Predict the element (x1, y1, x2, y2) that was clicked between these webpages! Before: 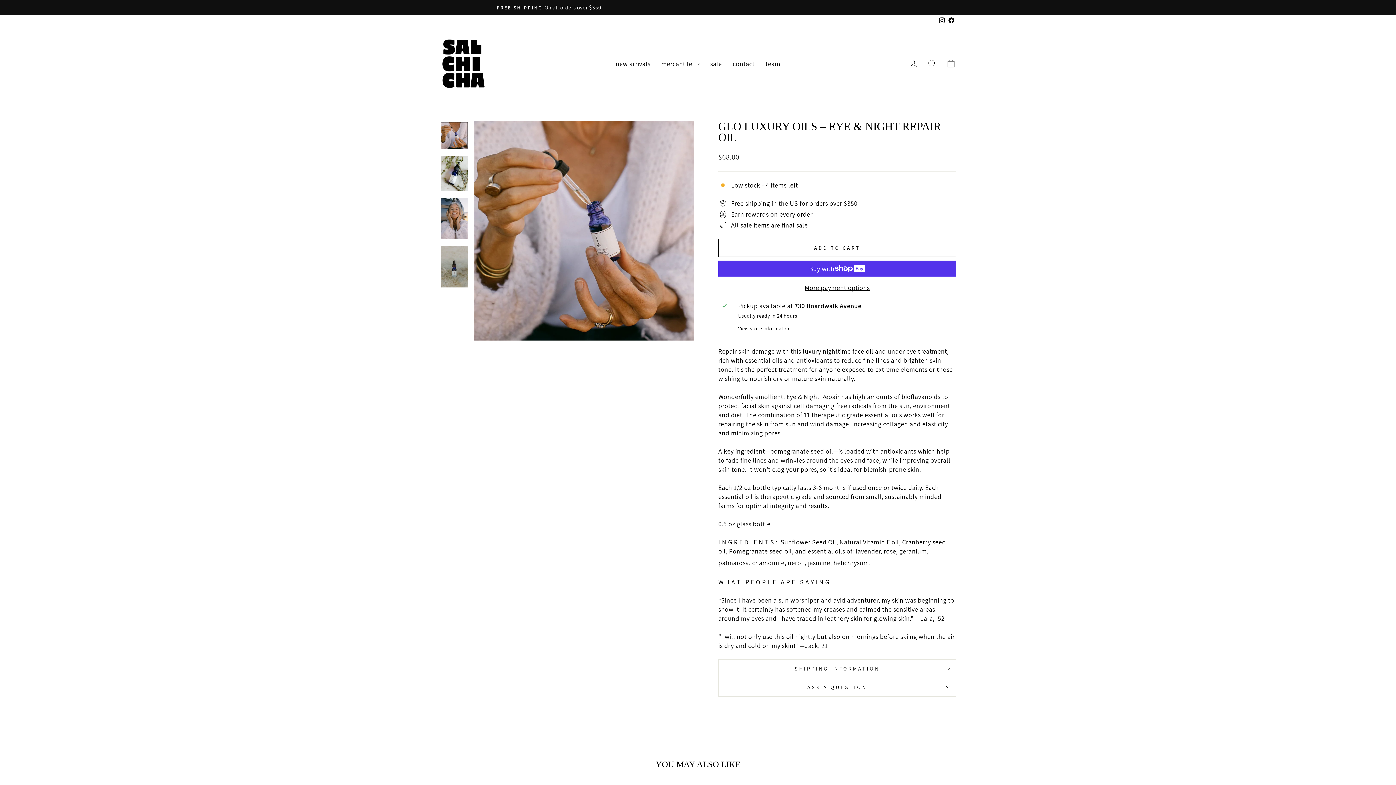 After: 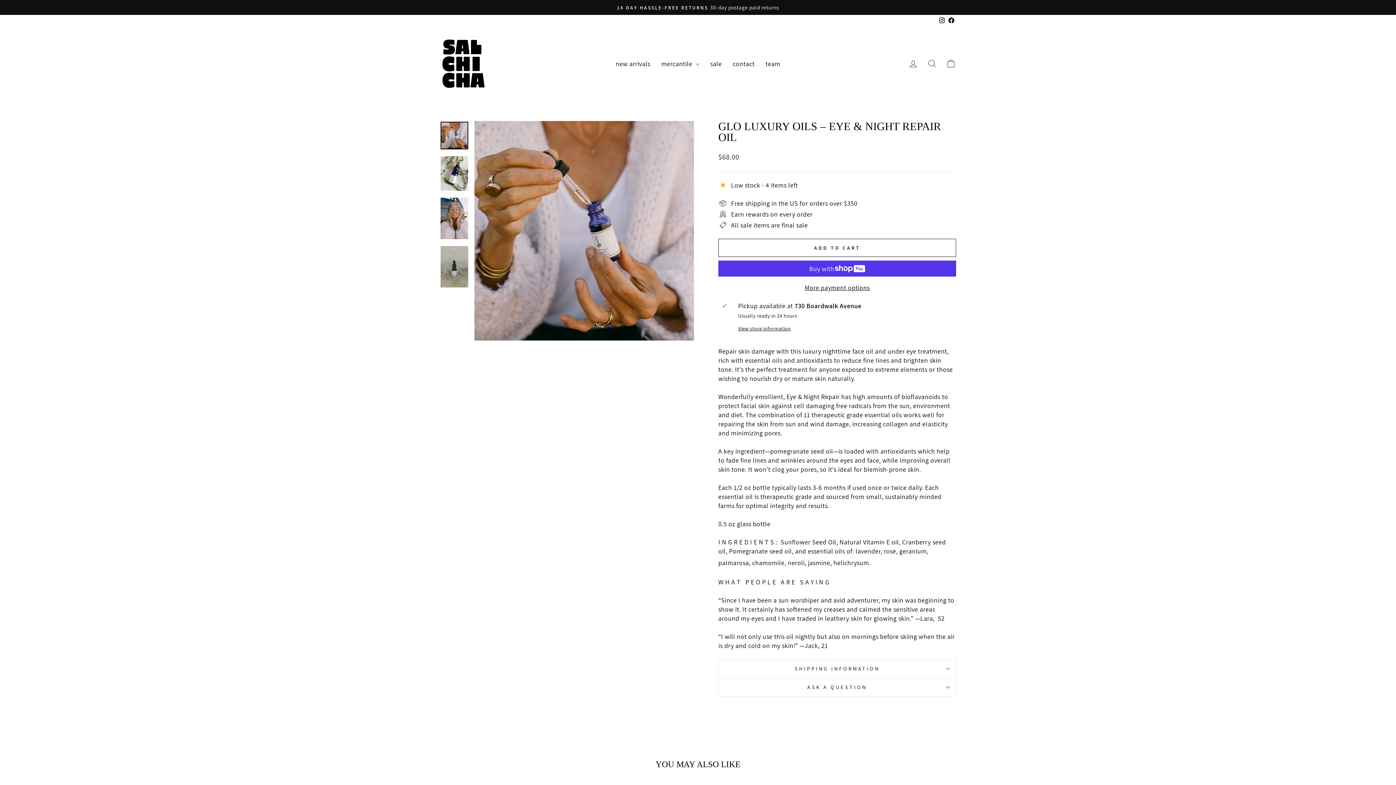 Action: bbox: (946, 14, 956, 26) label: Facebook